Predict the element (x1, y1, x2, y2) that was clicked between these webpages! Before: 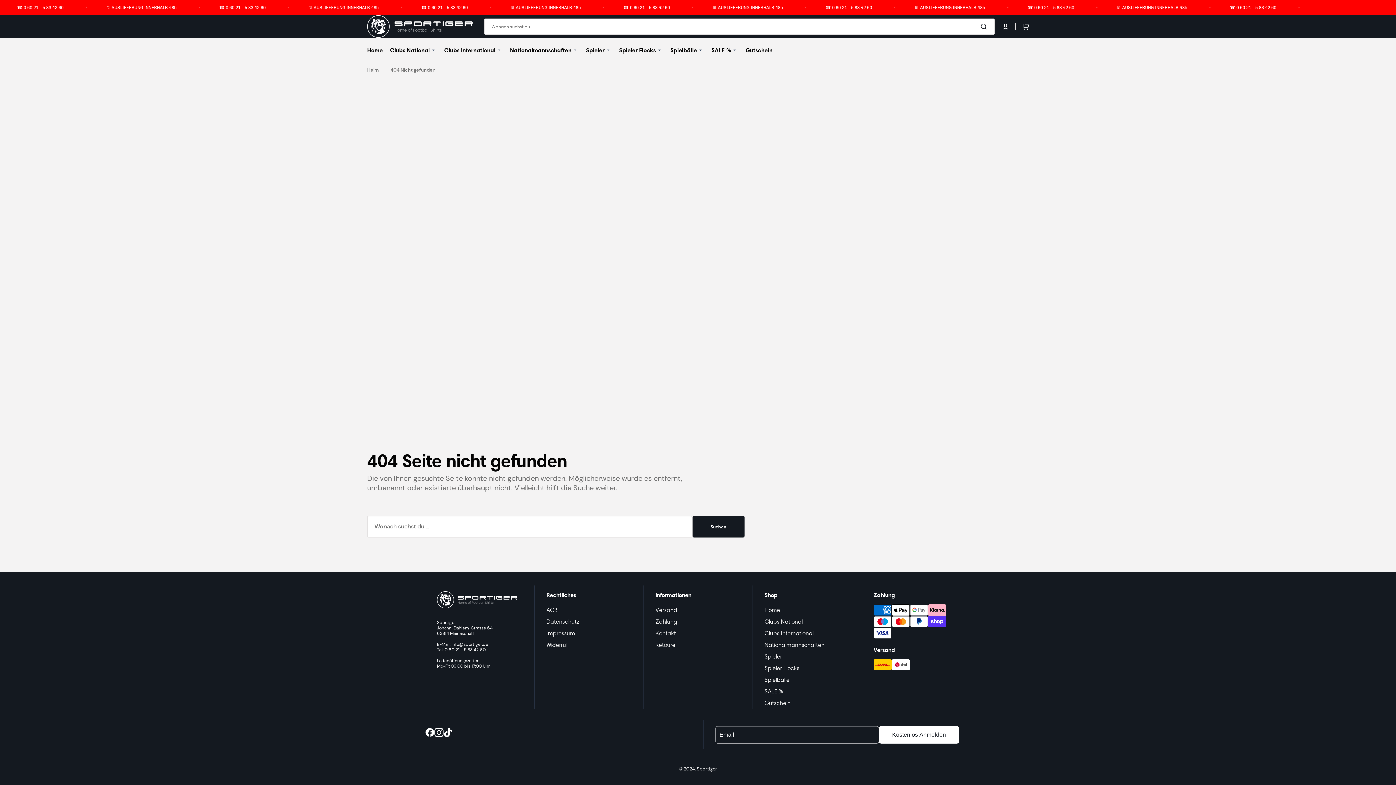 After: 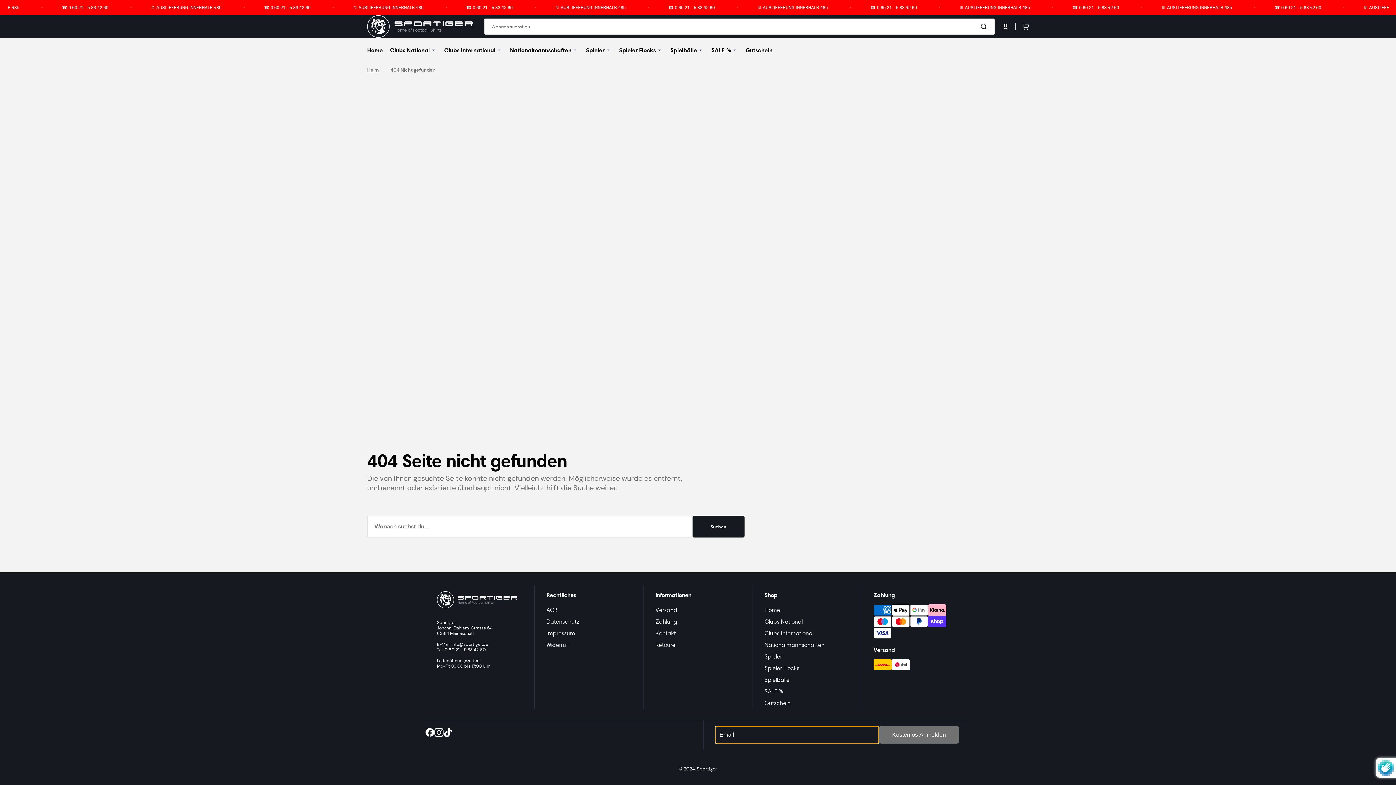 Action: label: Kostenlos Anmelden bbox: (879, 726, 959, 744)